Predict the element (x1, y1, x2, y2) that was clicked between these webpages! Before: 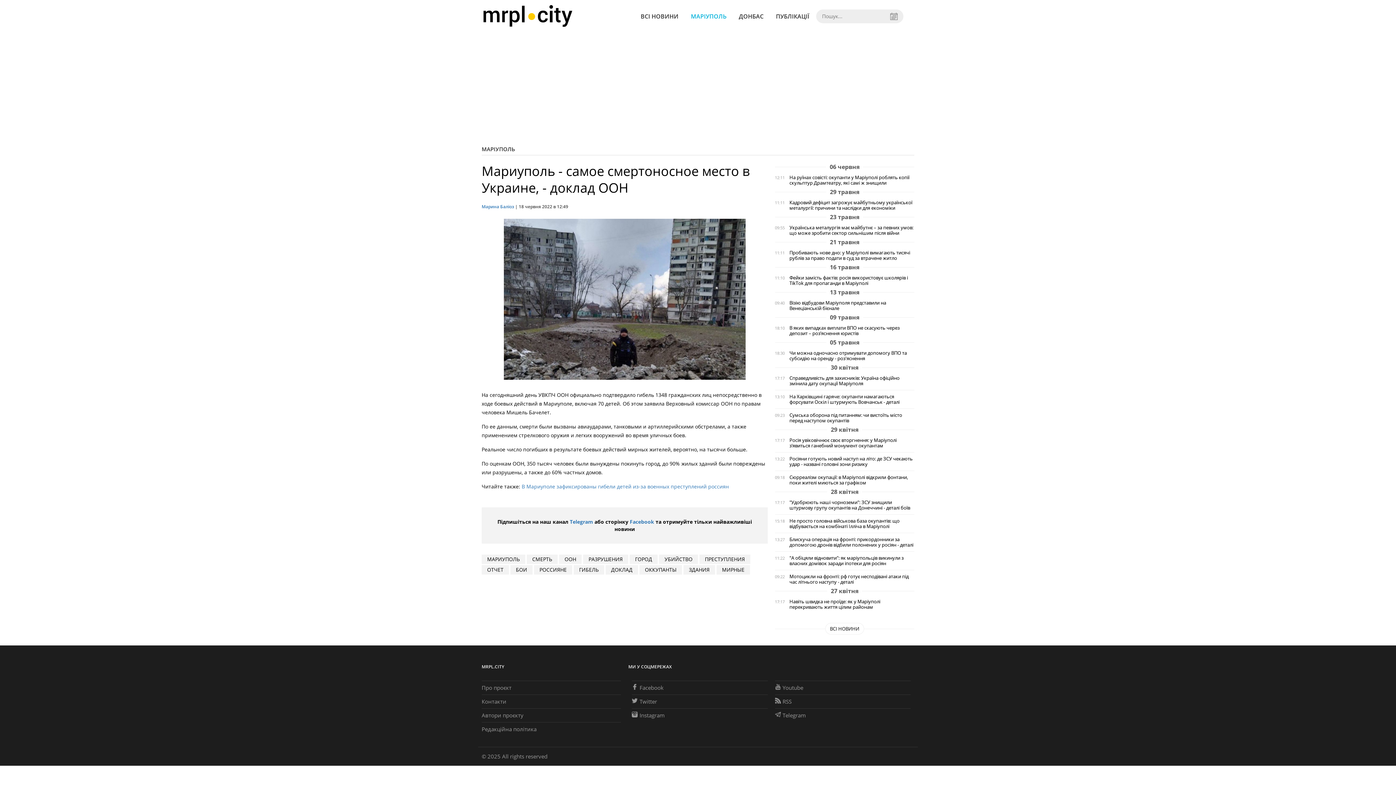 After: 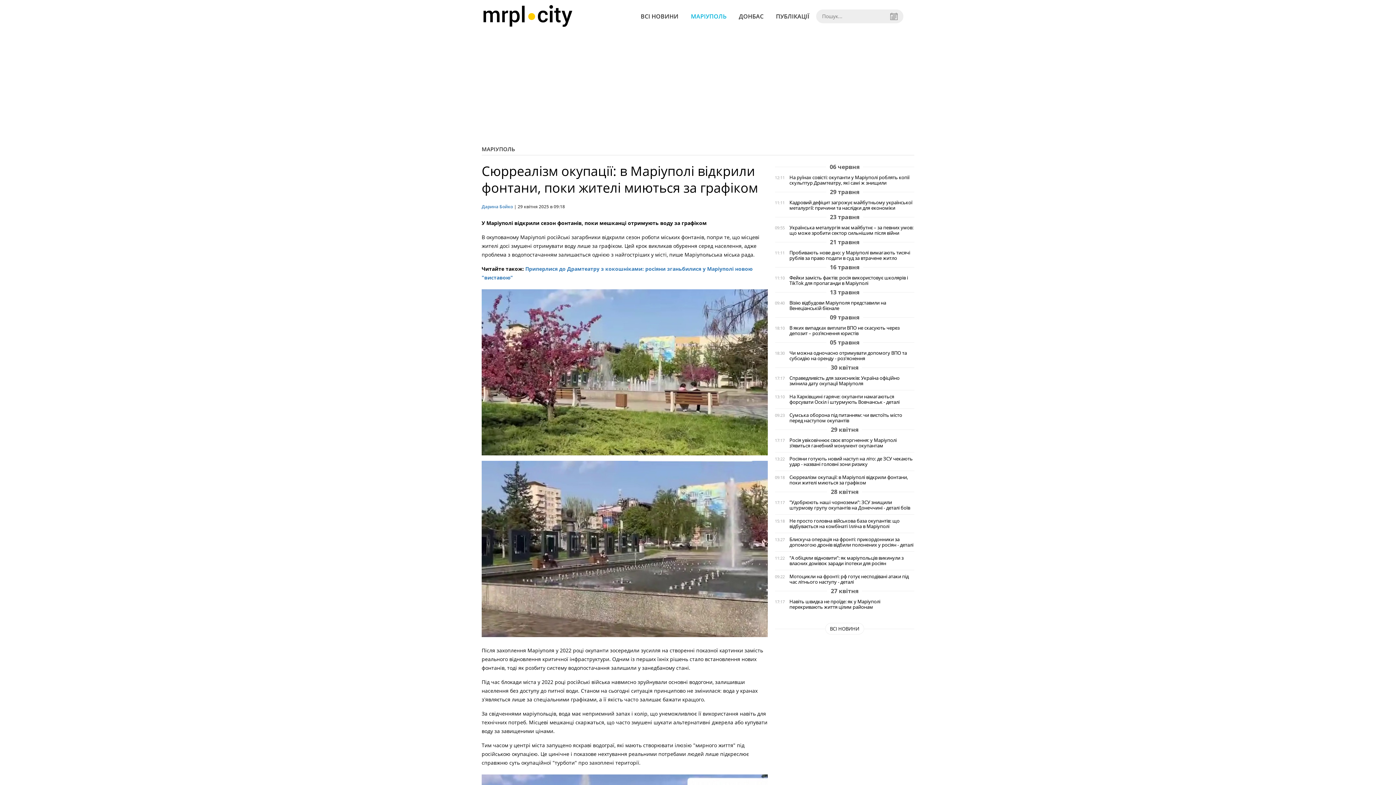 Action: bbox: (789, 474, 914, 485) label: Сюрреалізм окупації: в Маріуполі відкрили фонтани, поки жителі миються за графіком